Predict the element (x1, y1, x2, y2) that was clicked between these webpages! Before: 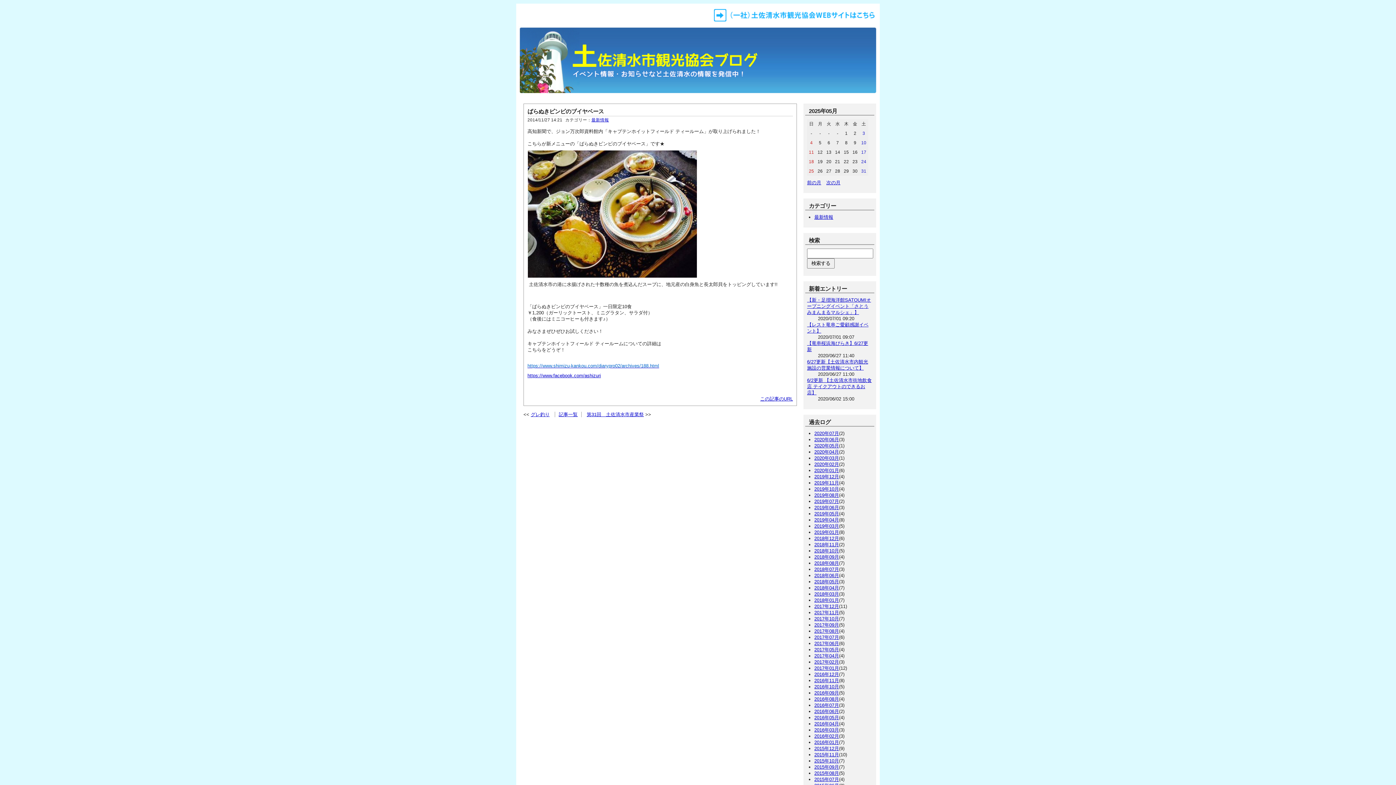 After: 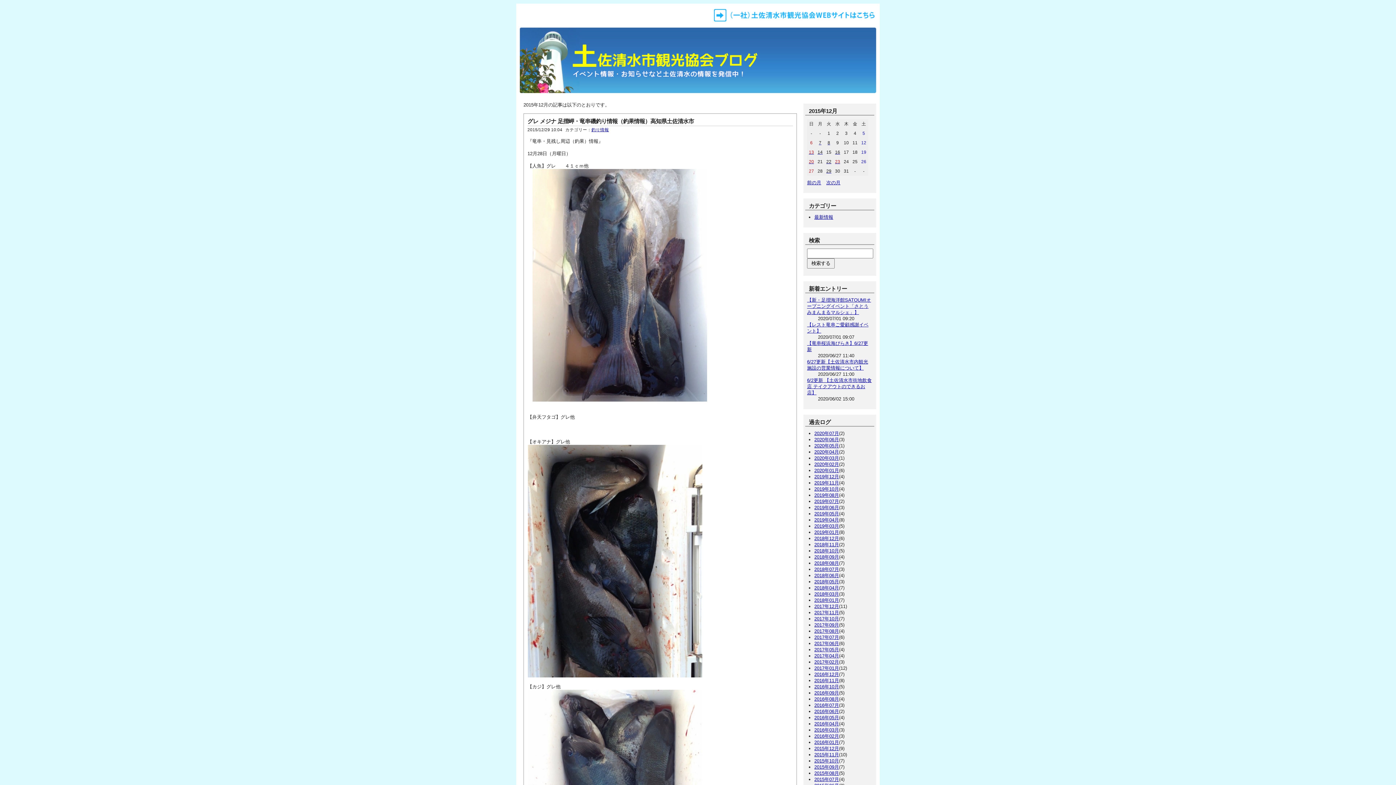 Action: bbox: (814, 746, 839, 751) label: 2015年12月